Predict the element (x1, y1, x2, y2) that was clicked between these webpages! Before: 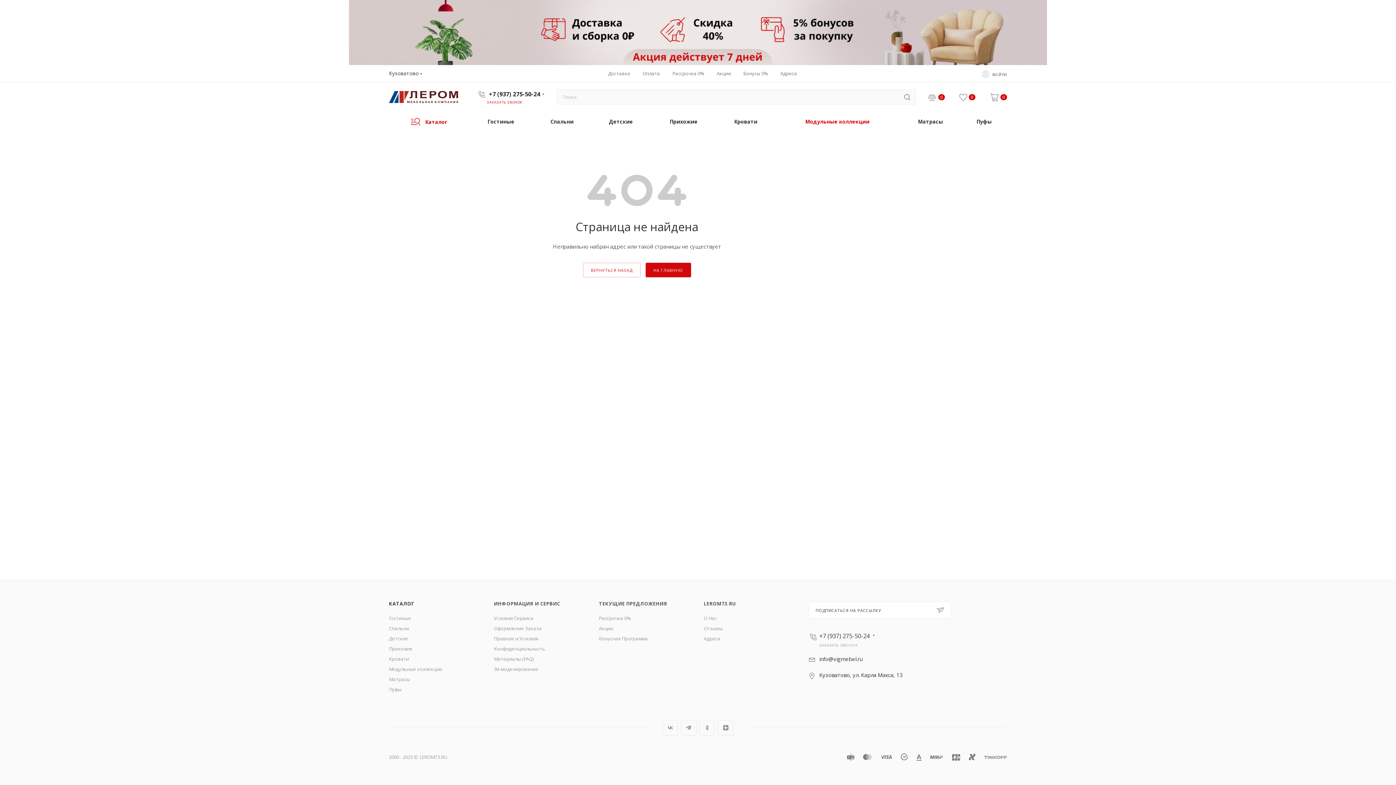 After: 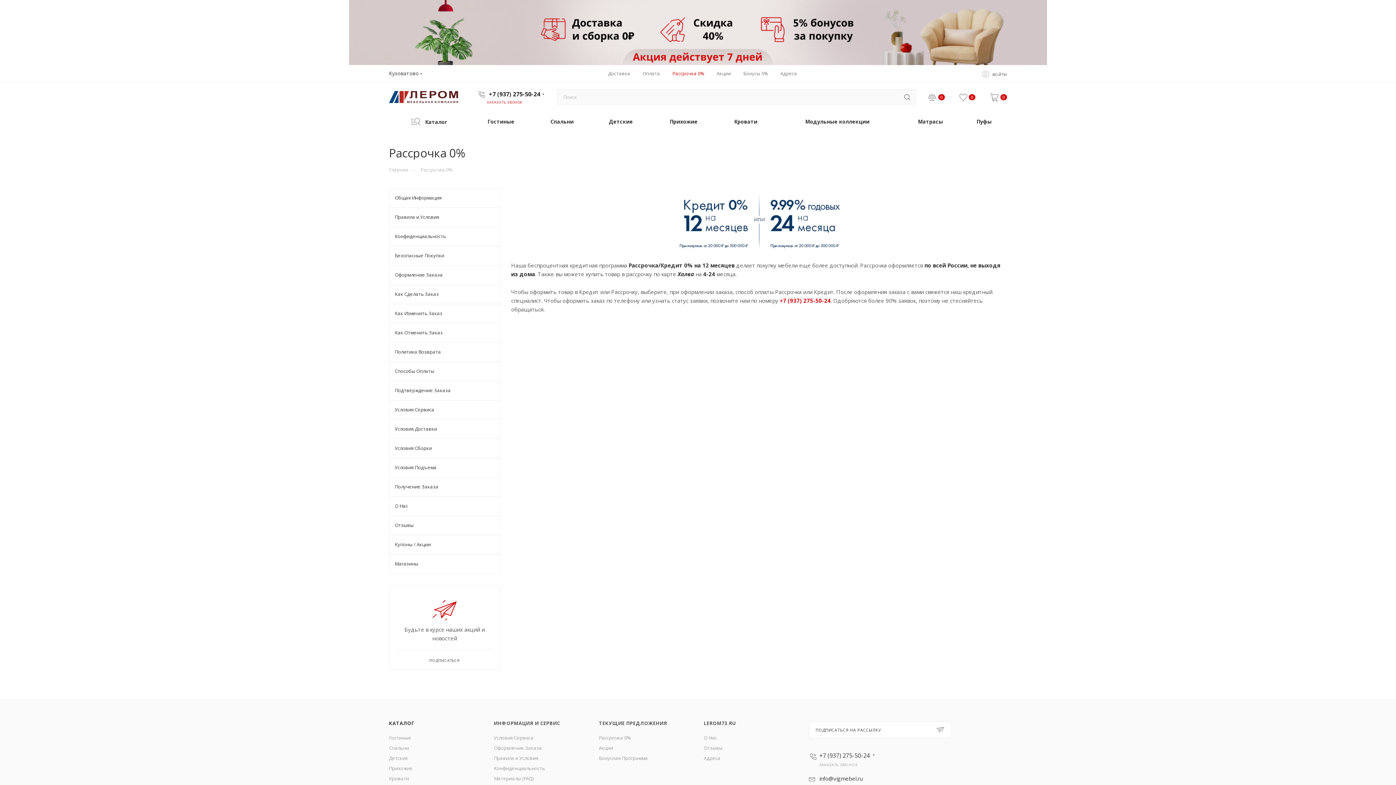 Action: bbox: (599, 615, 631, 621) label: Рассрочка 0%